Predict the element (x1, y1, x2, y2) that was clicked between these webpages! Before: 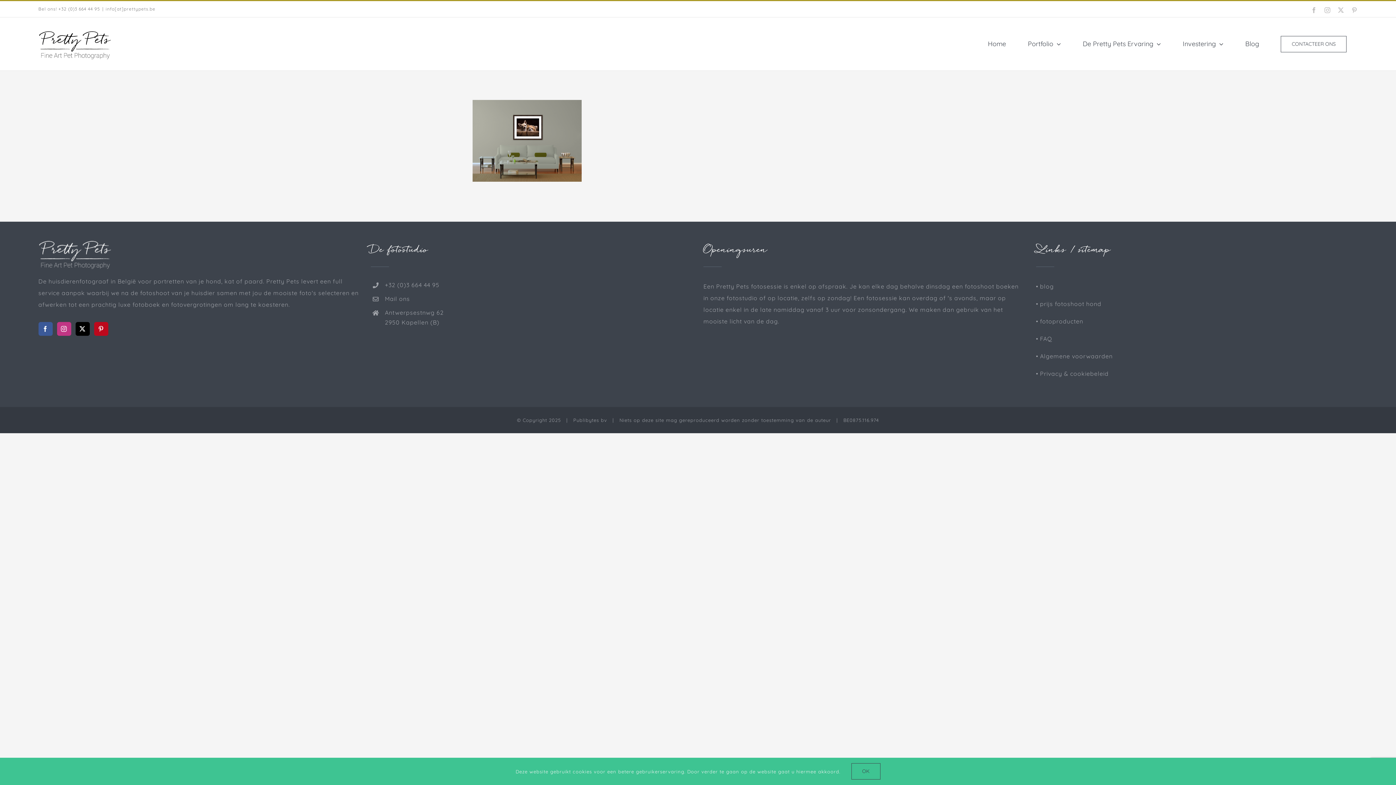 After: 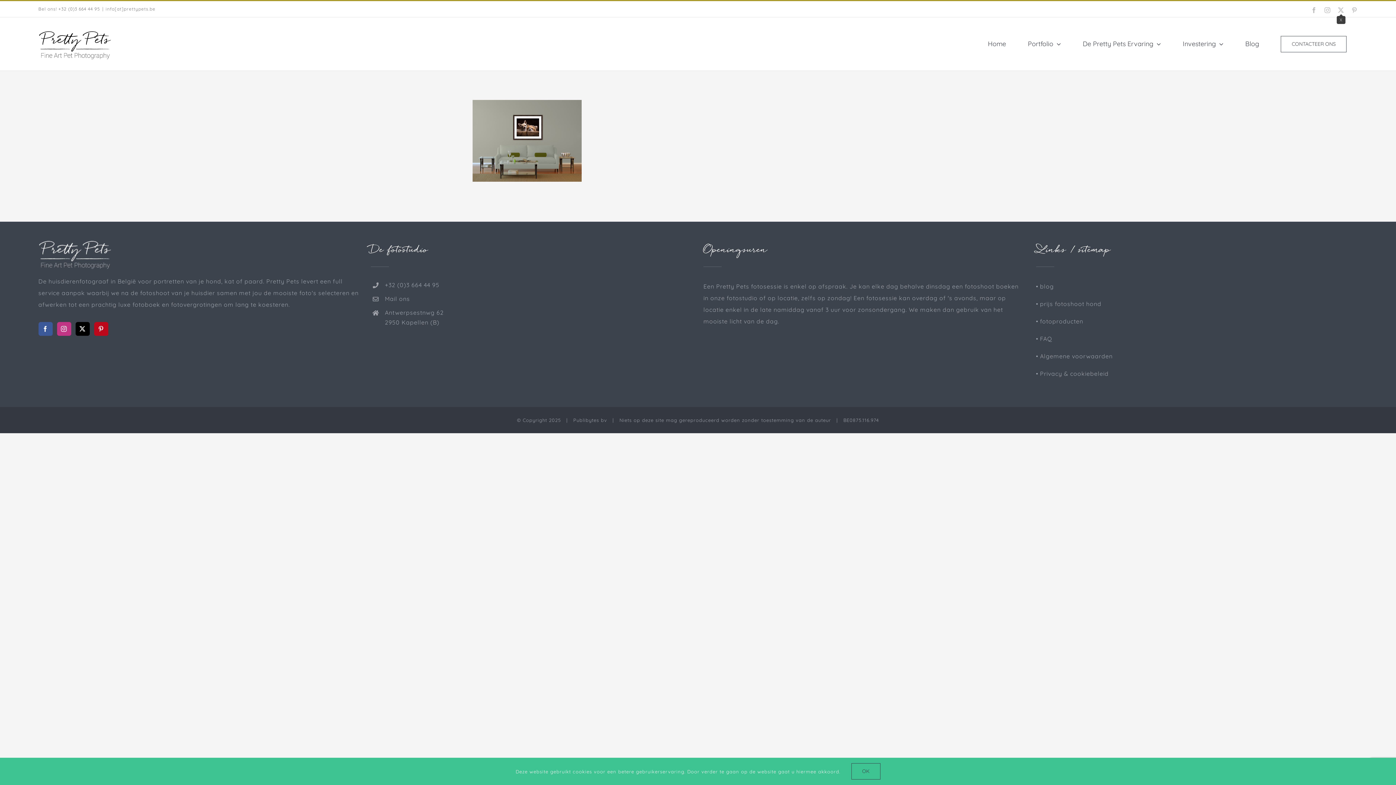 Action: label: X bbox: (1338, 7, 1344, 13)